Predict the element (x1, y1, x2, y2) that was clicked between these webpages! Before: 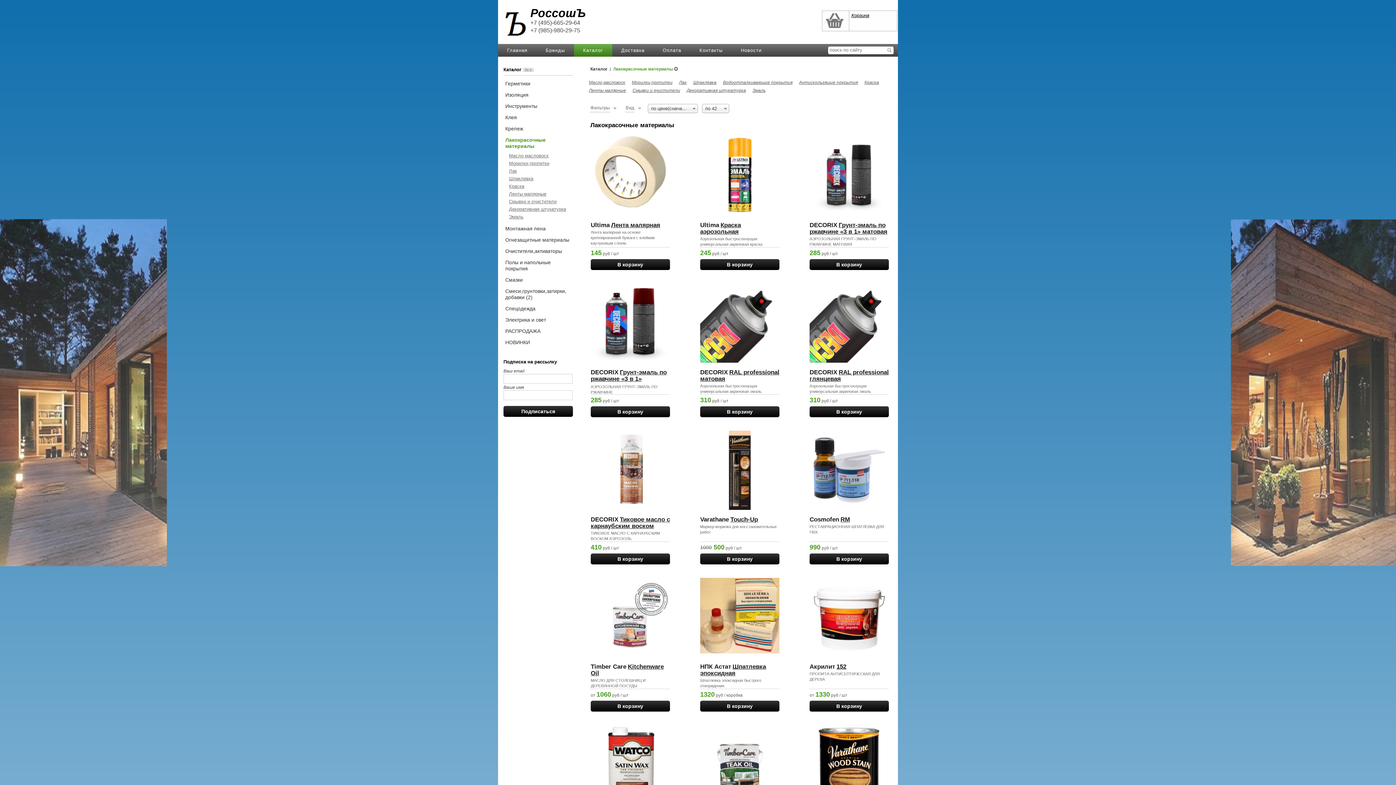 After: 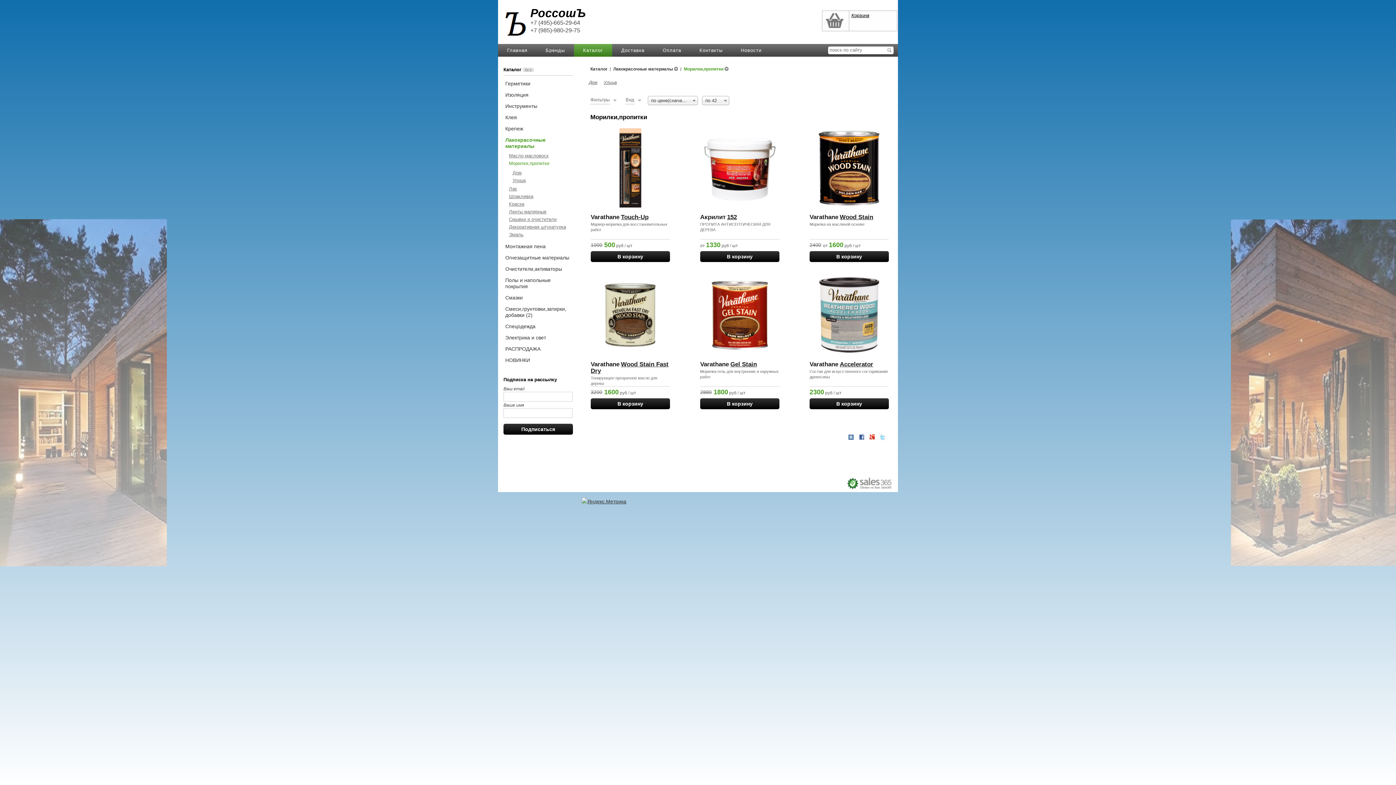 Action: label: Морилки,пропитки bbox: (509, 160, 549, 166)